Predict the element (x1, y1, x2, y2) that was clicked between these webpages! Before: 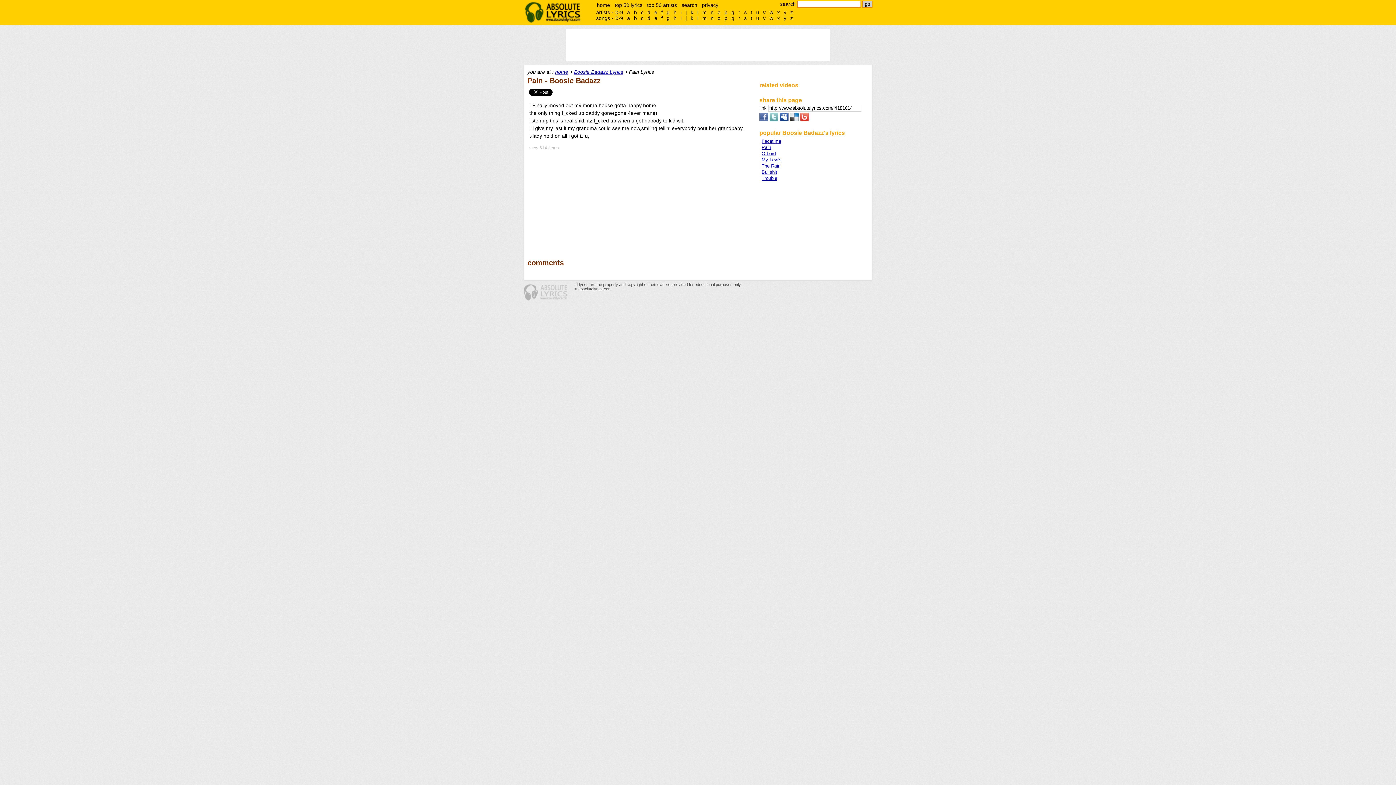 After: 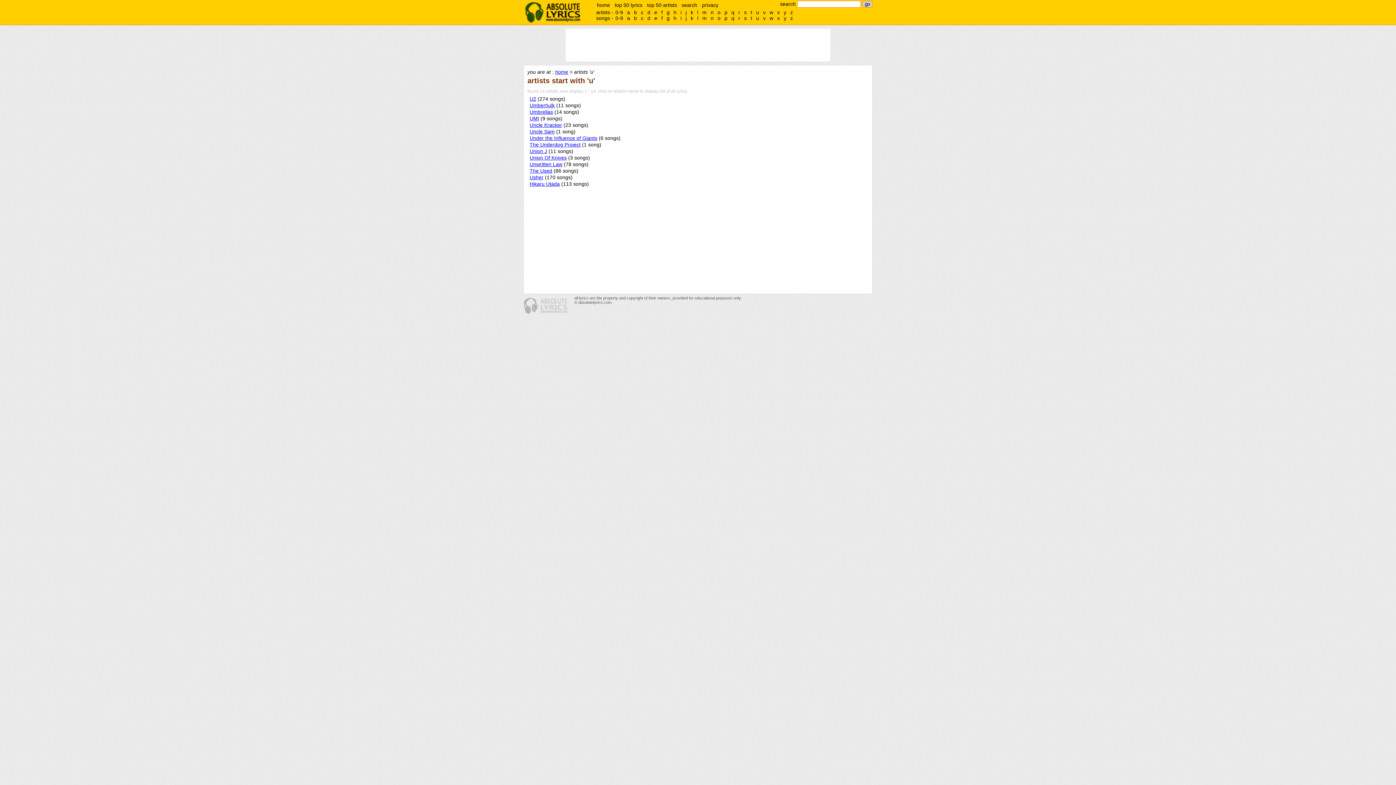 Action: bbox: (754, 9, 761, 15) label: u